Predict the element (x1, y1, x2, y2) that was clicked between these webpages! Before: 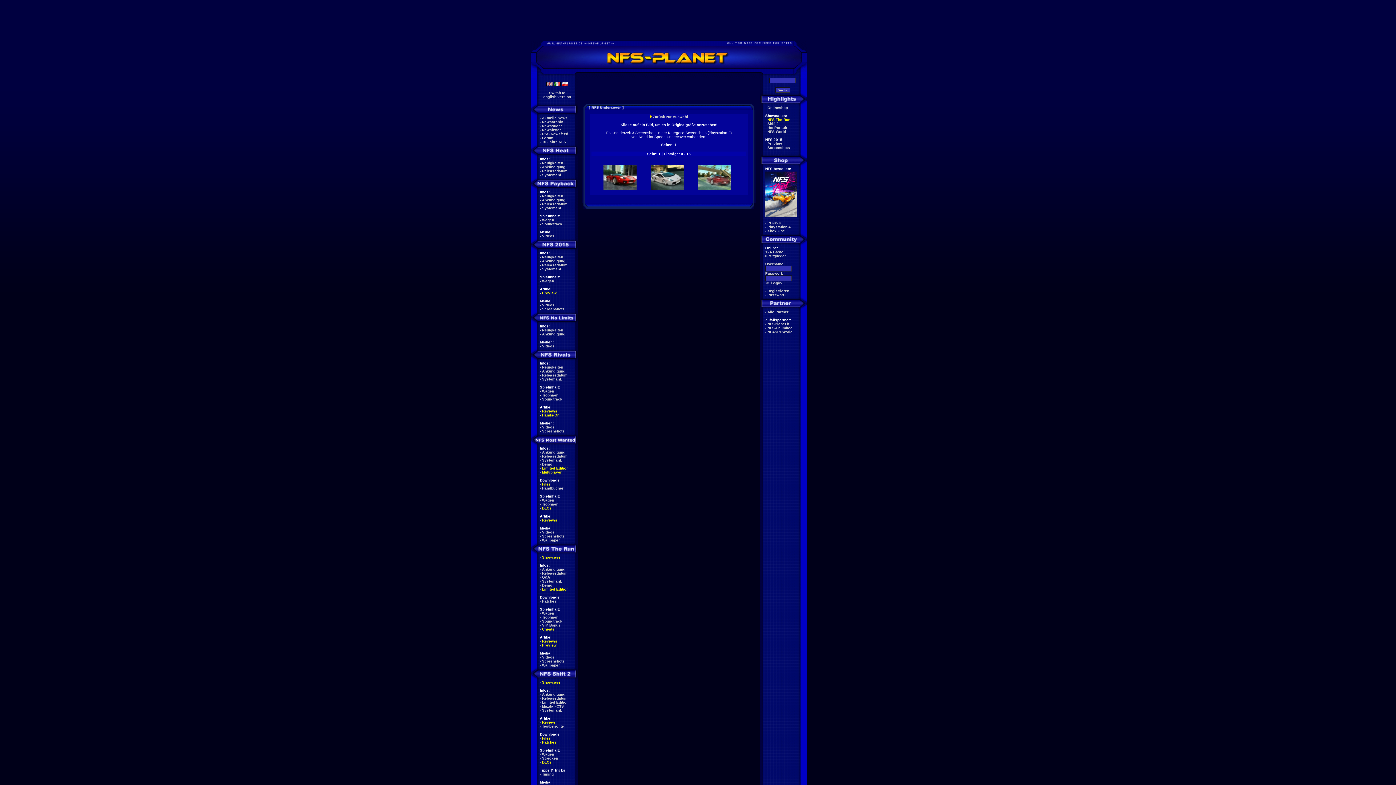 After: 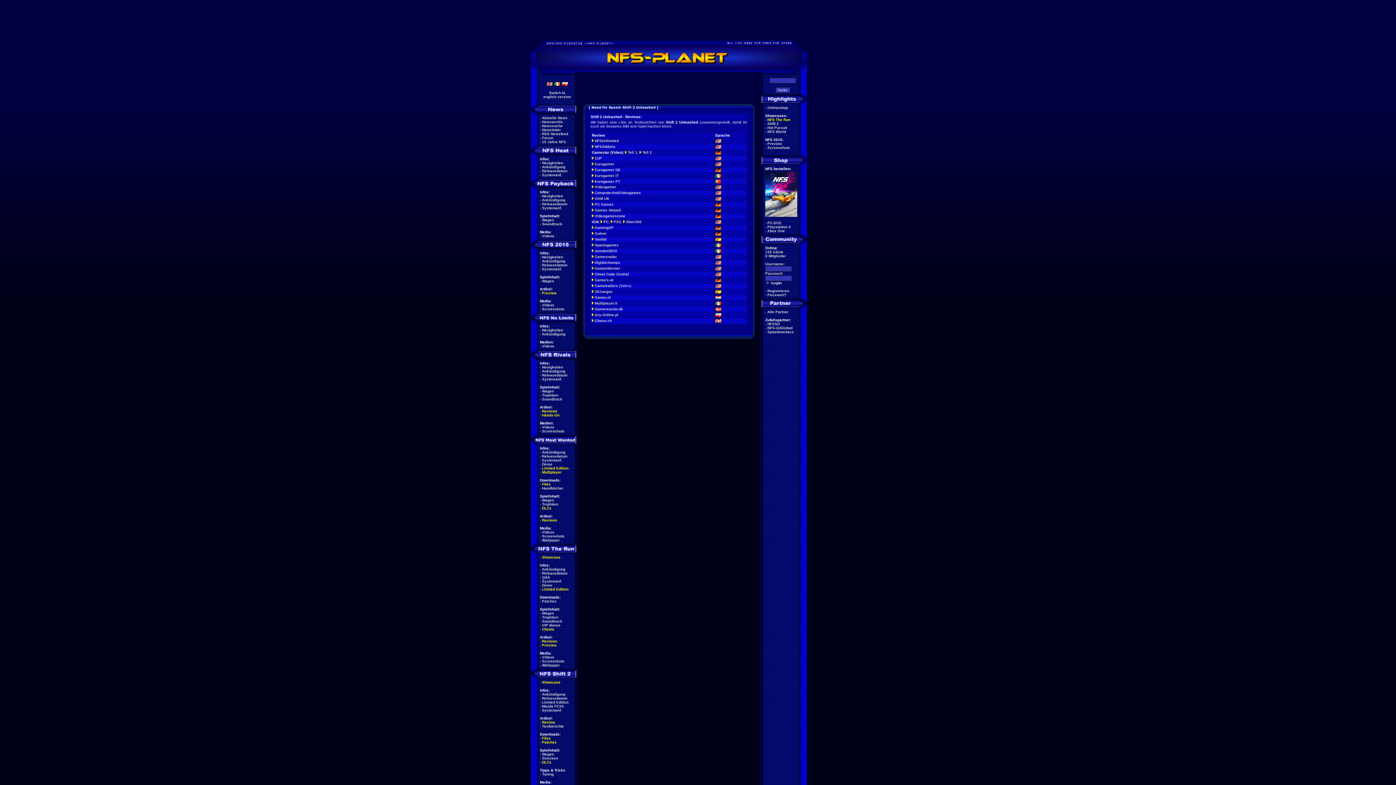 Action: bbox: (542, 724, 564, 728) label: Testberichte